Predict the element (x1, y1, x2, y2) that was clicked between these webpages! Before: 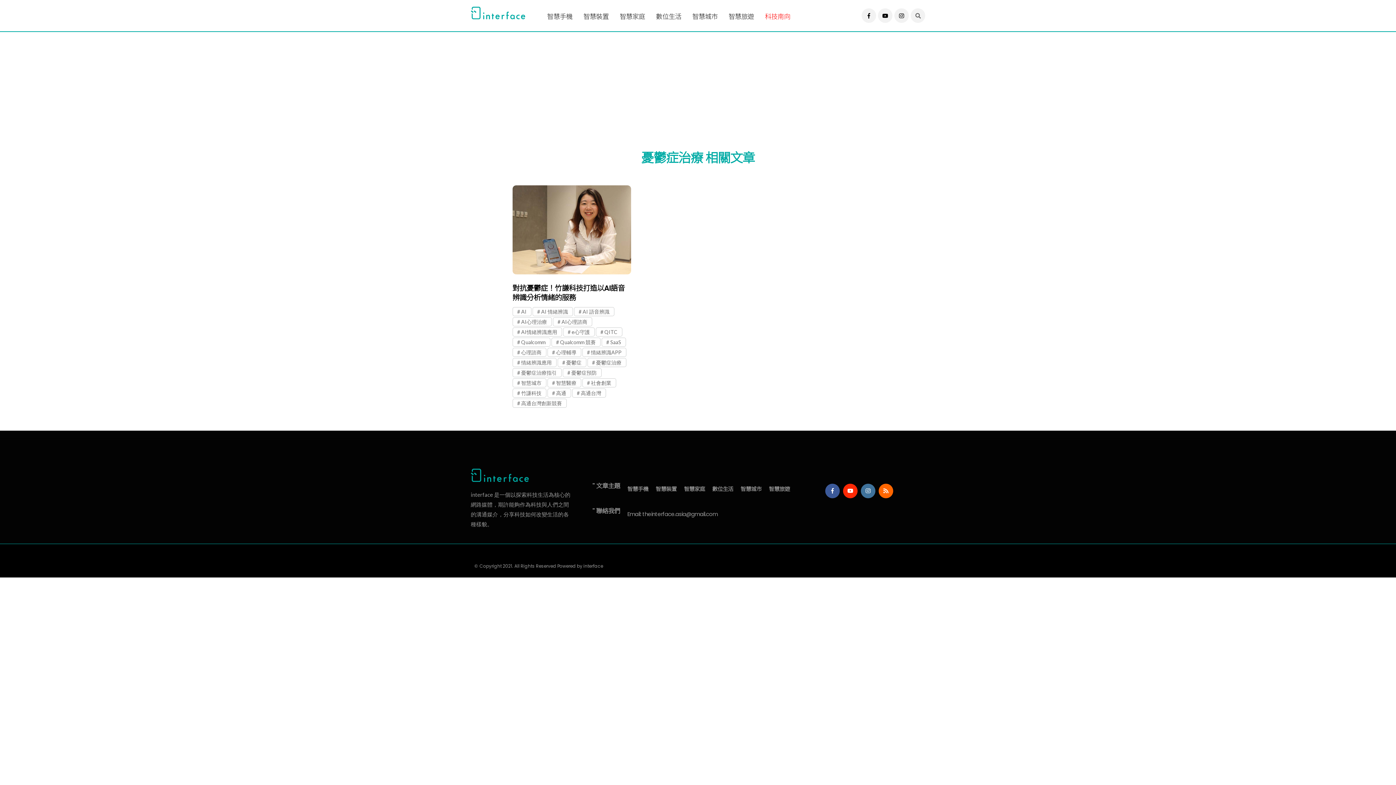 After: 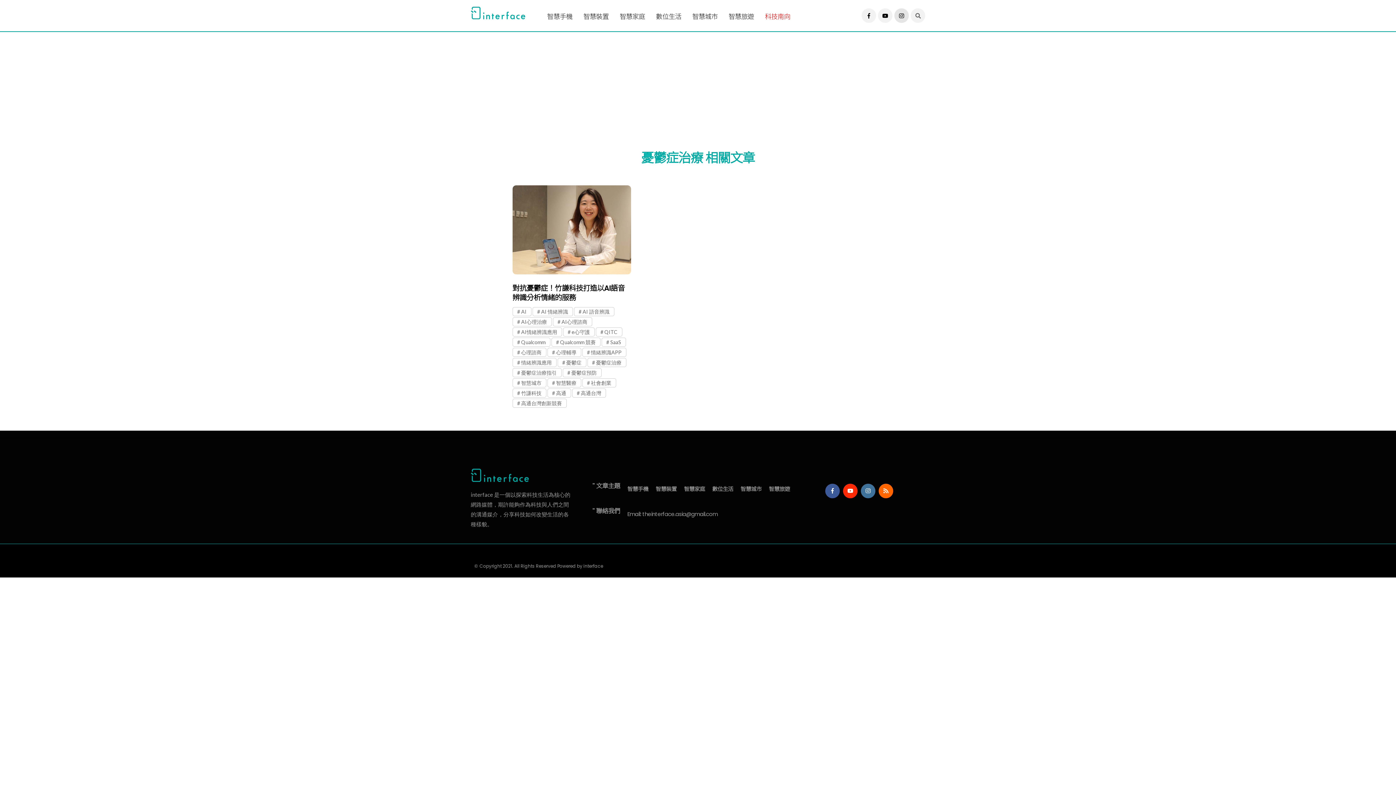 Action: bbox: (894, 8, 909, 22)